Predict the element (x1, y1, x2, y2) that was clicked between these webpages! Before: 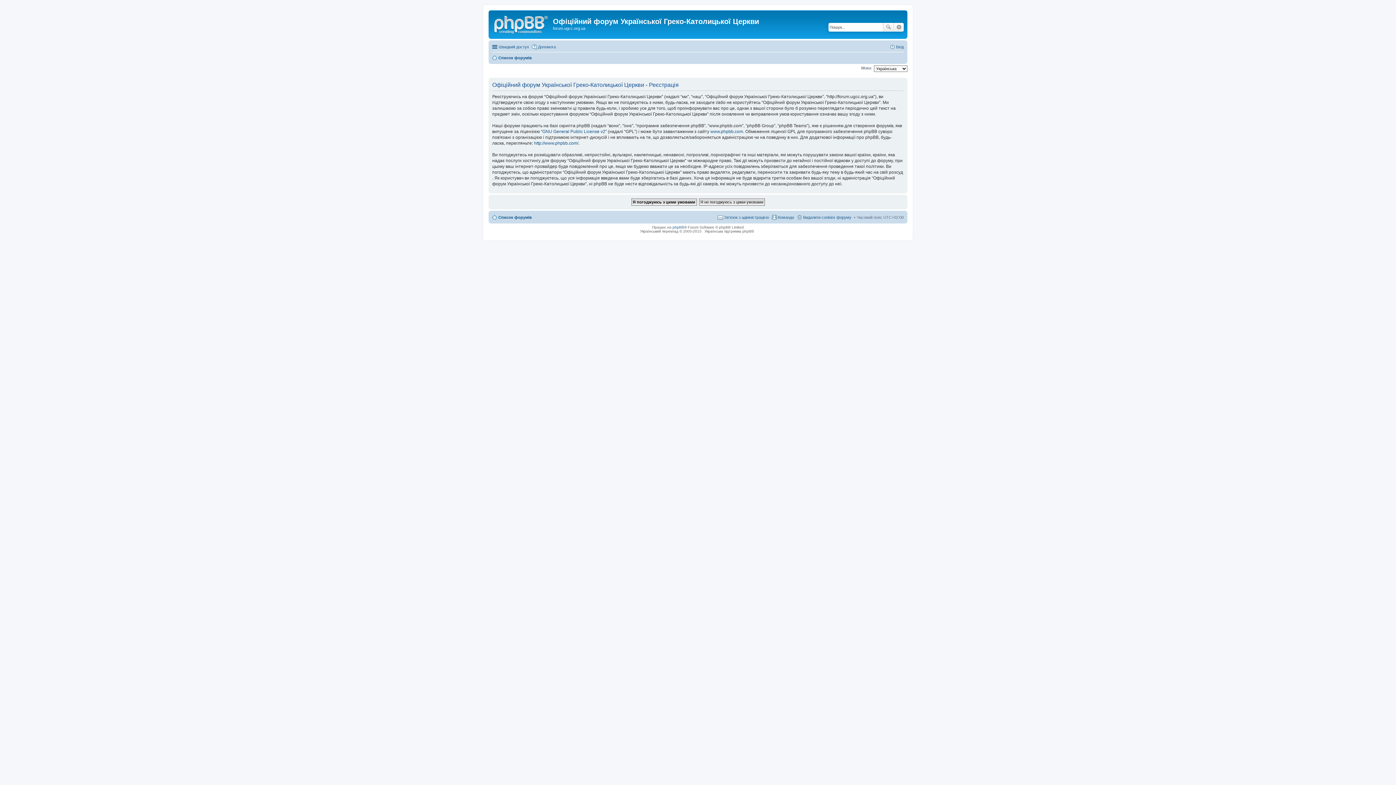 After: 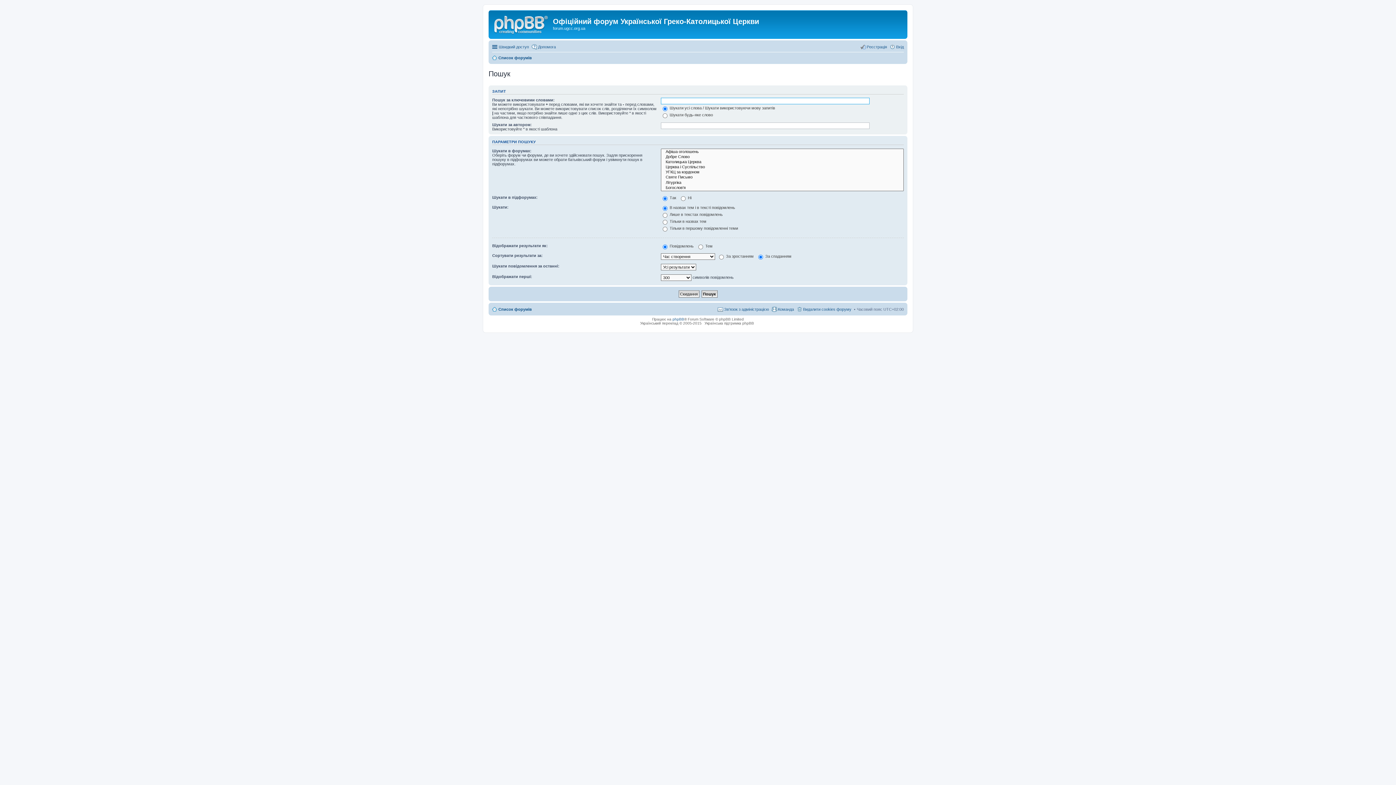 Action: bbox: (894, 22, 904, 31) label: Розширений пошук